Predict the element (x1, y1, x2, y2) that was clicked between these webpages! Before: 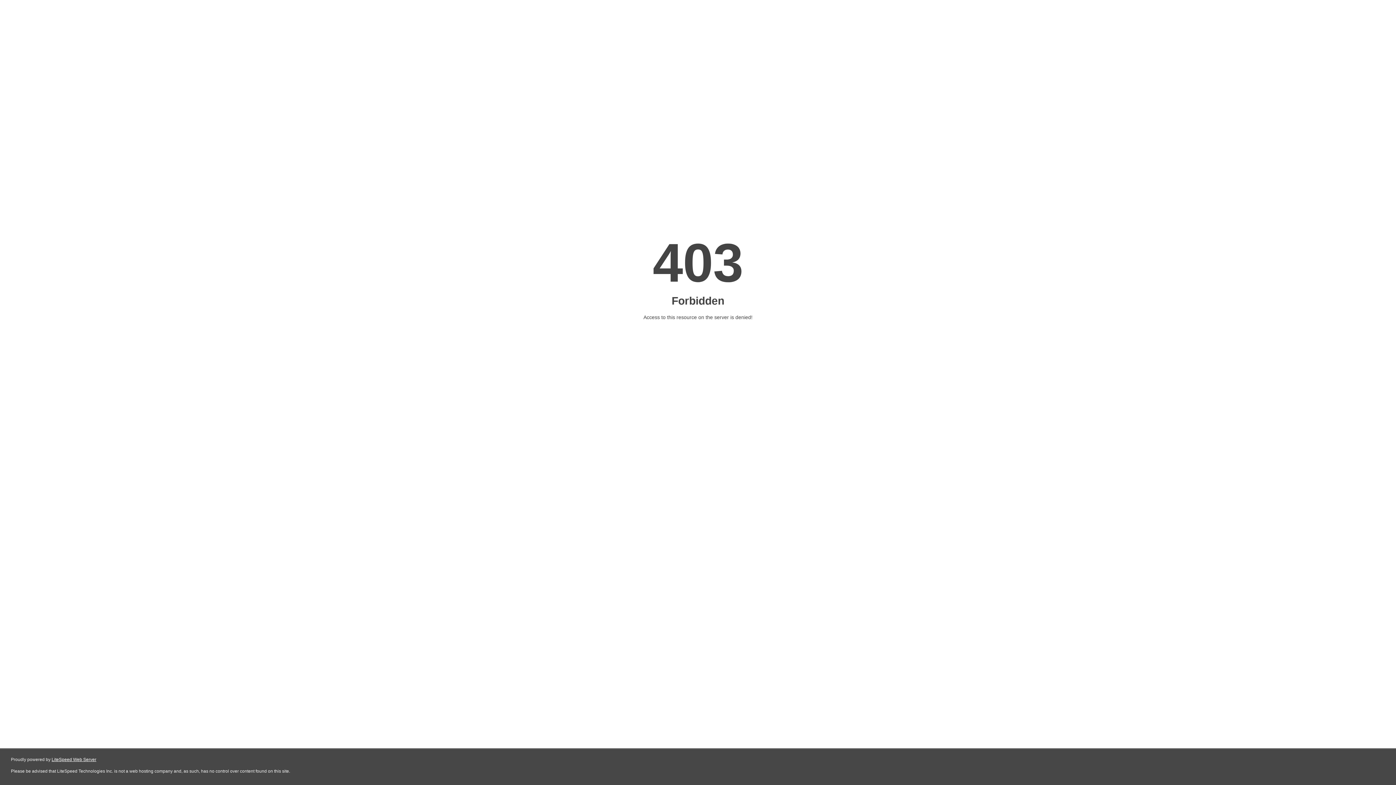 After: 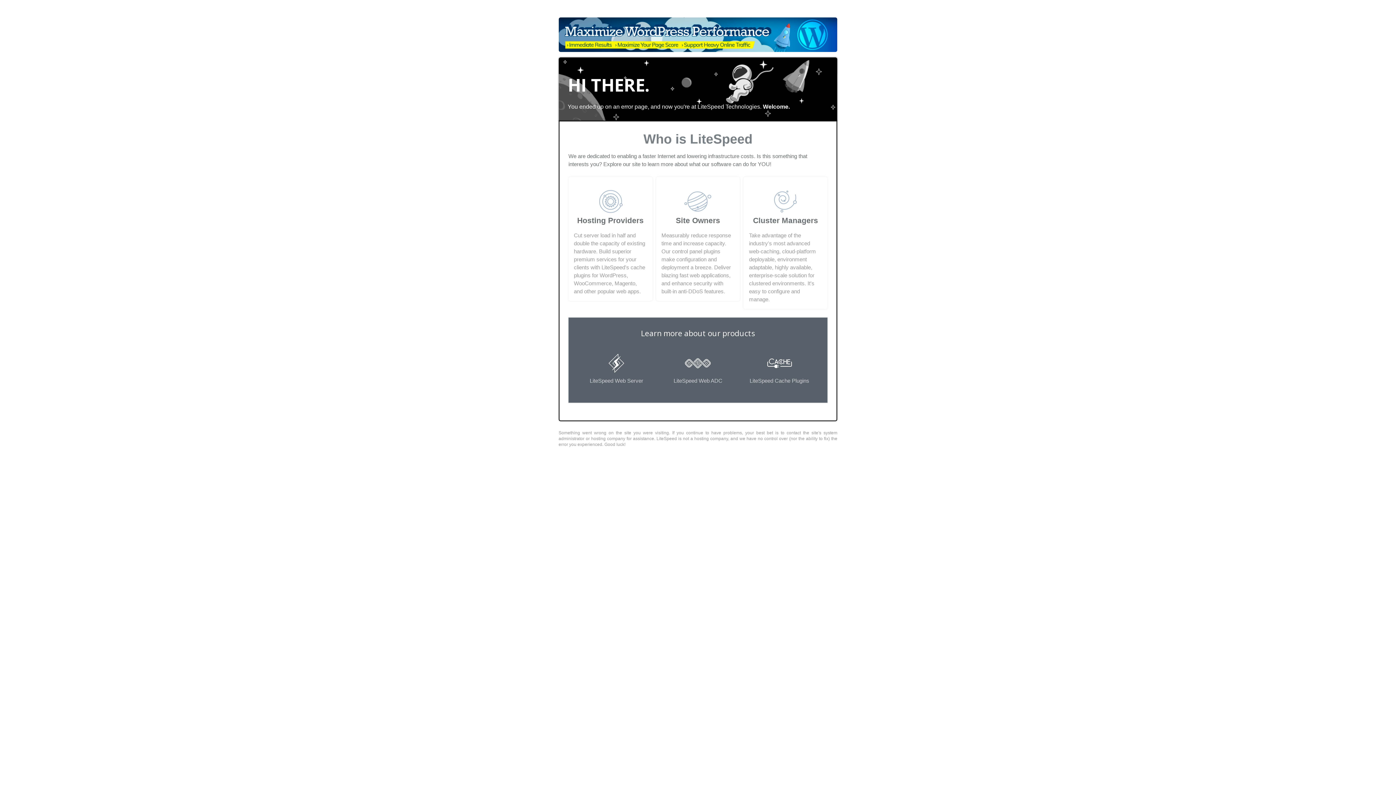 Action: bbox: (51, 757, 96, 762) label: LiteSpeed Web Server